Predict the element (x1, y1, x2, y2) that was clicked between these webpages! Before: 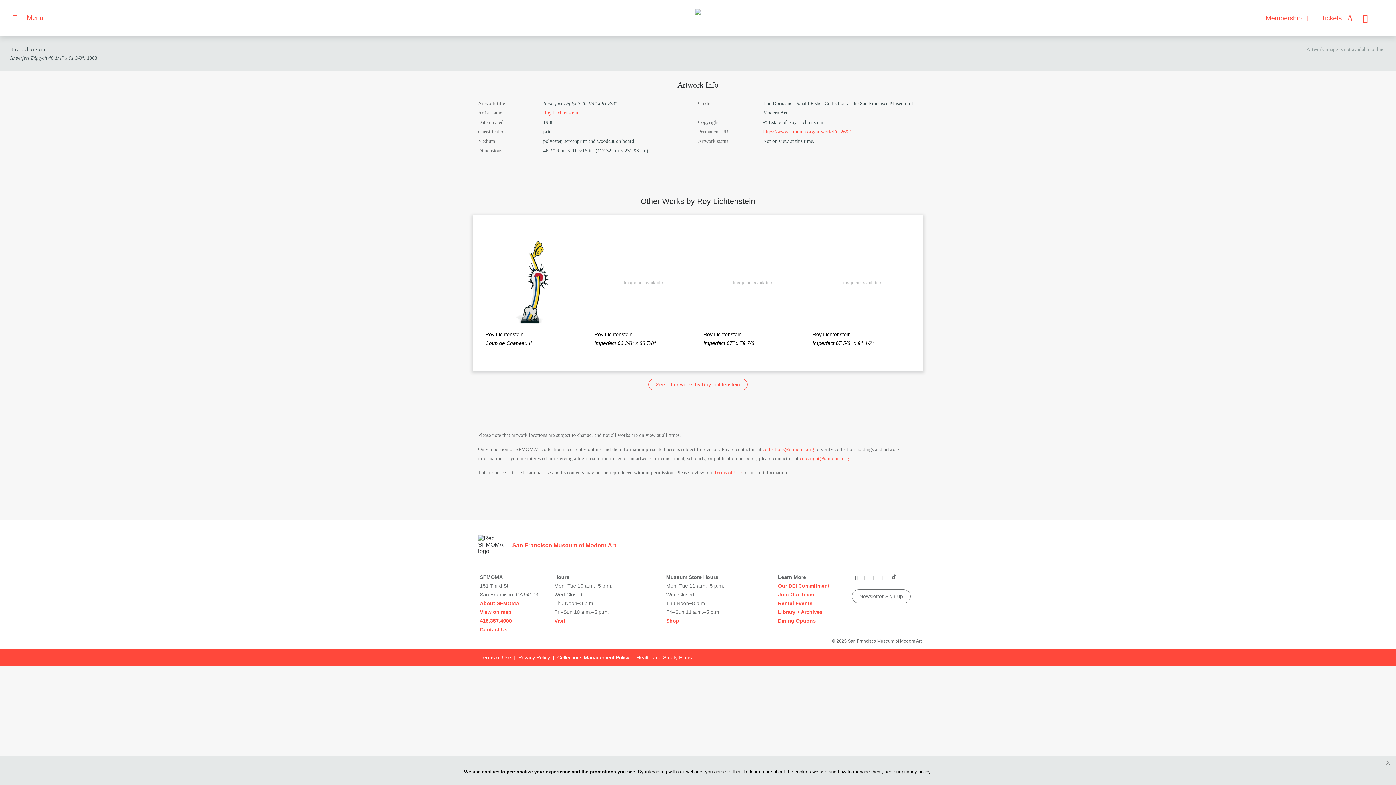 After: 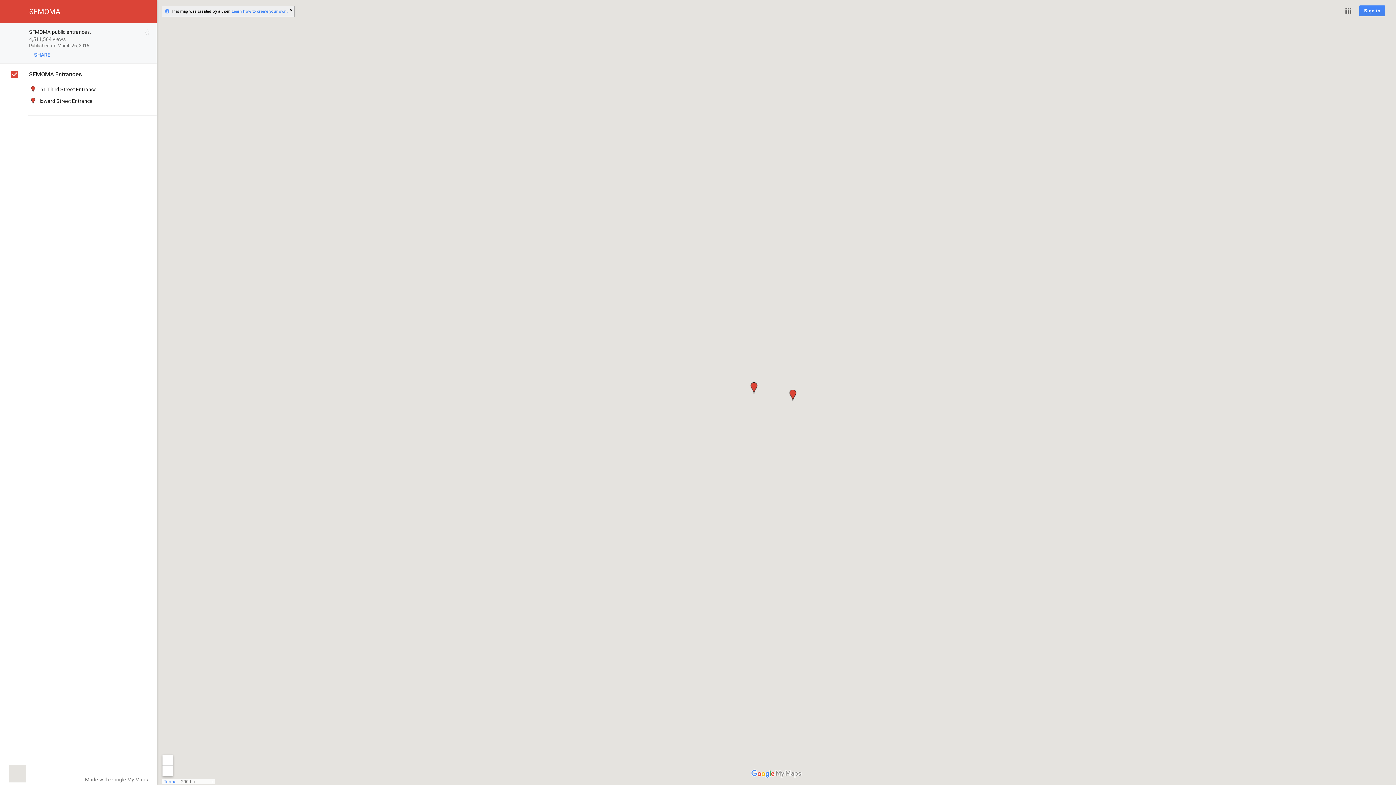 Action: label: View on map bbox: (480, 608, 543, 616)